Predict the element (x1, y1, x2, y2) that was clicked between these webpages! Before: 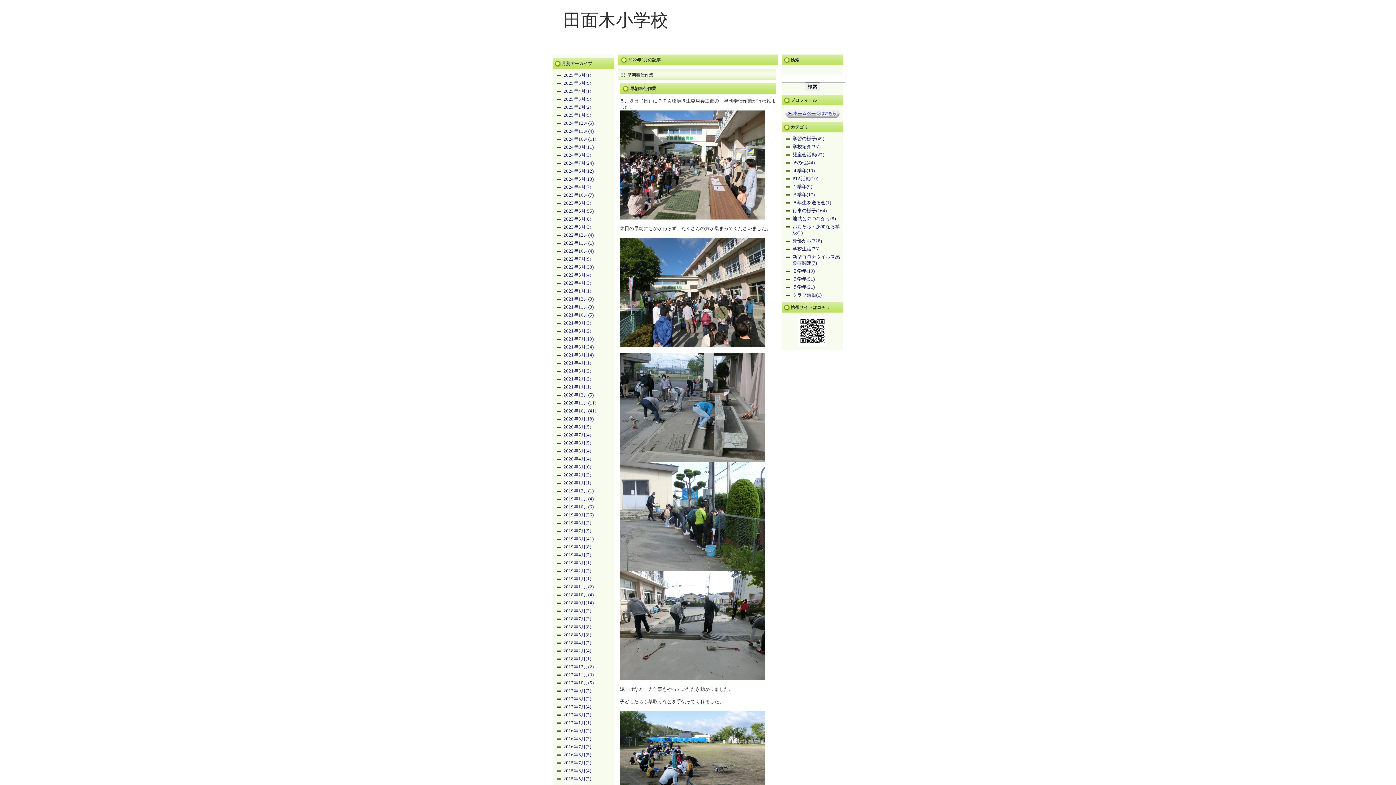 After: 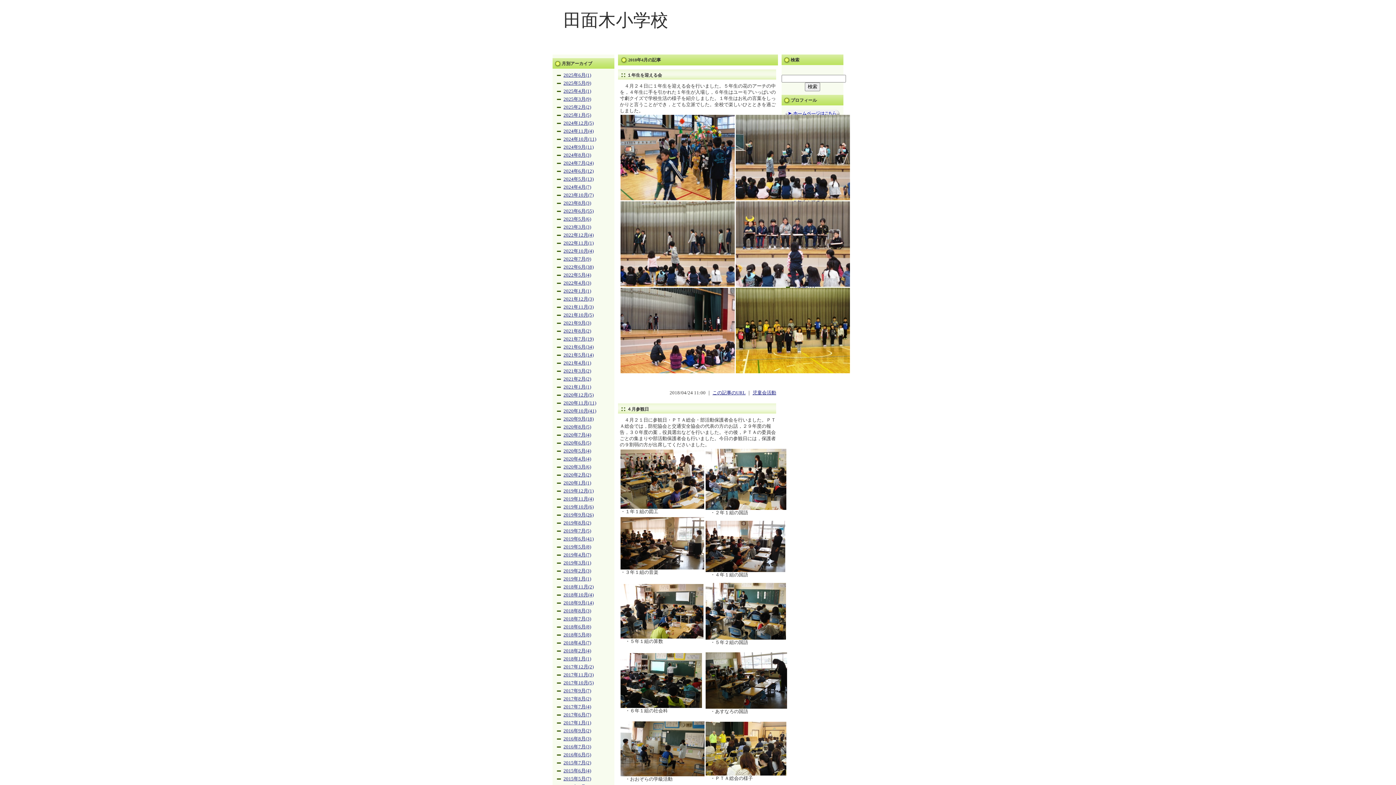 Action: bbox: (563, 640, 591, 645) label: 2018年4月(7)